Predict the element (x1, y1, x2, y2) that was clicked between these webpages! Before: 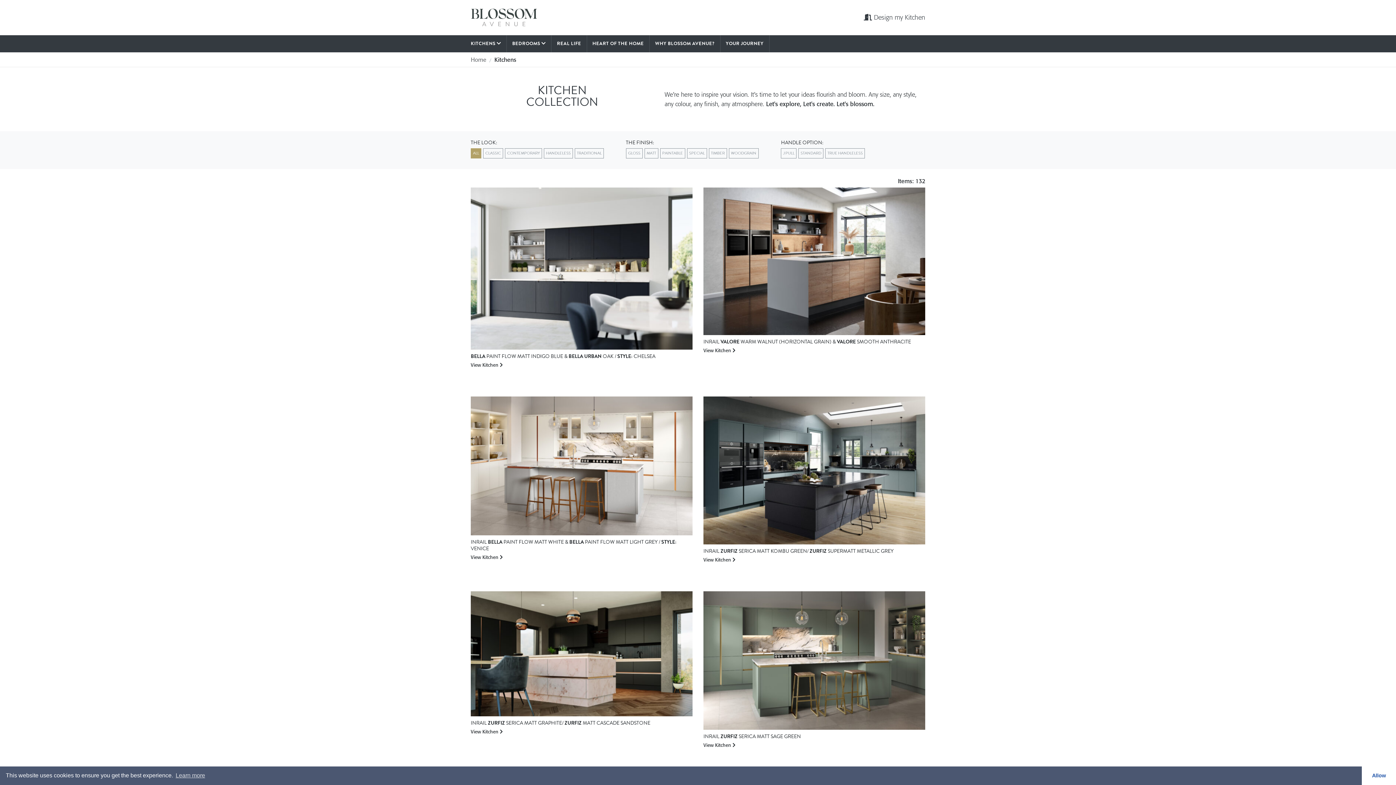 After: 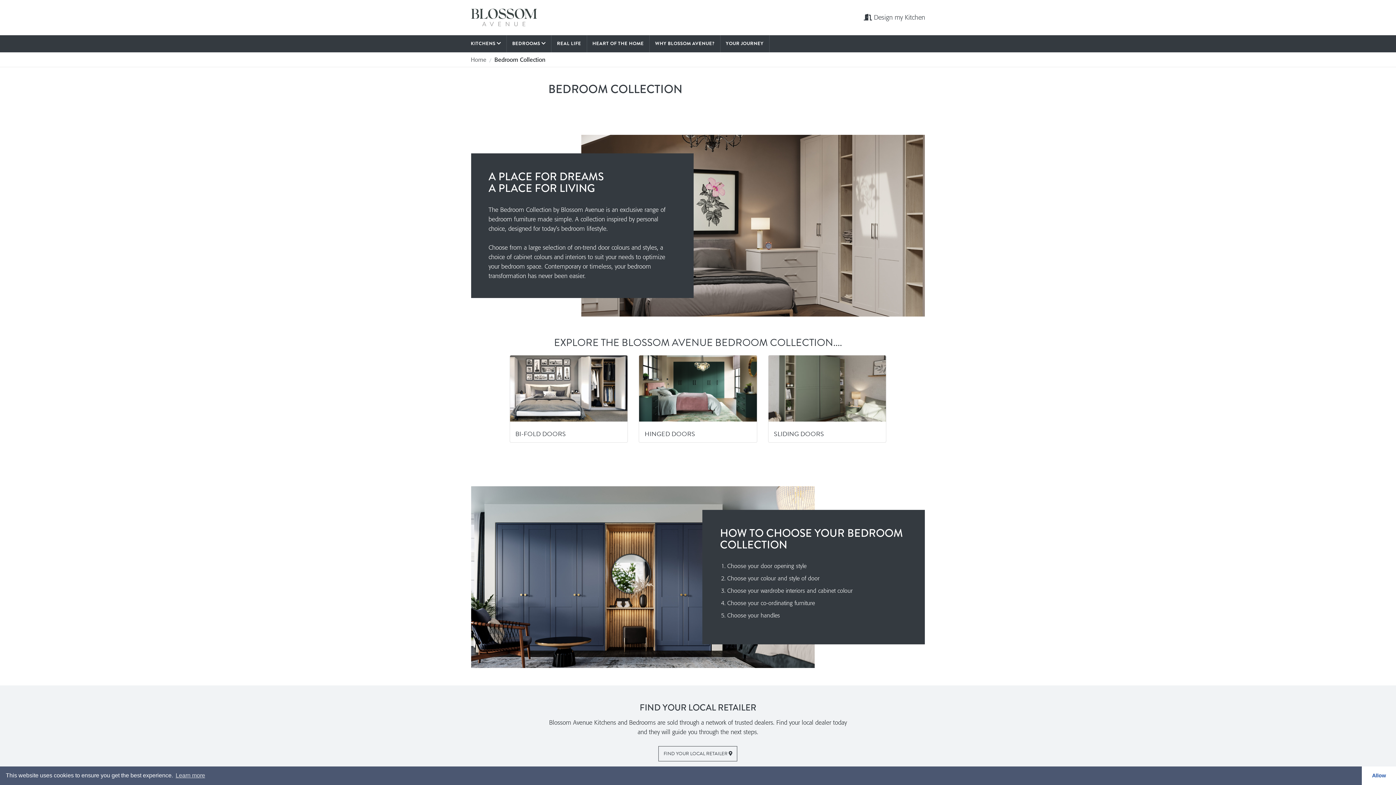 Action: label: BEDROOMS  bbox: (506, 35, 551, 52)